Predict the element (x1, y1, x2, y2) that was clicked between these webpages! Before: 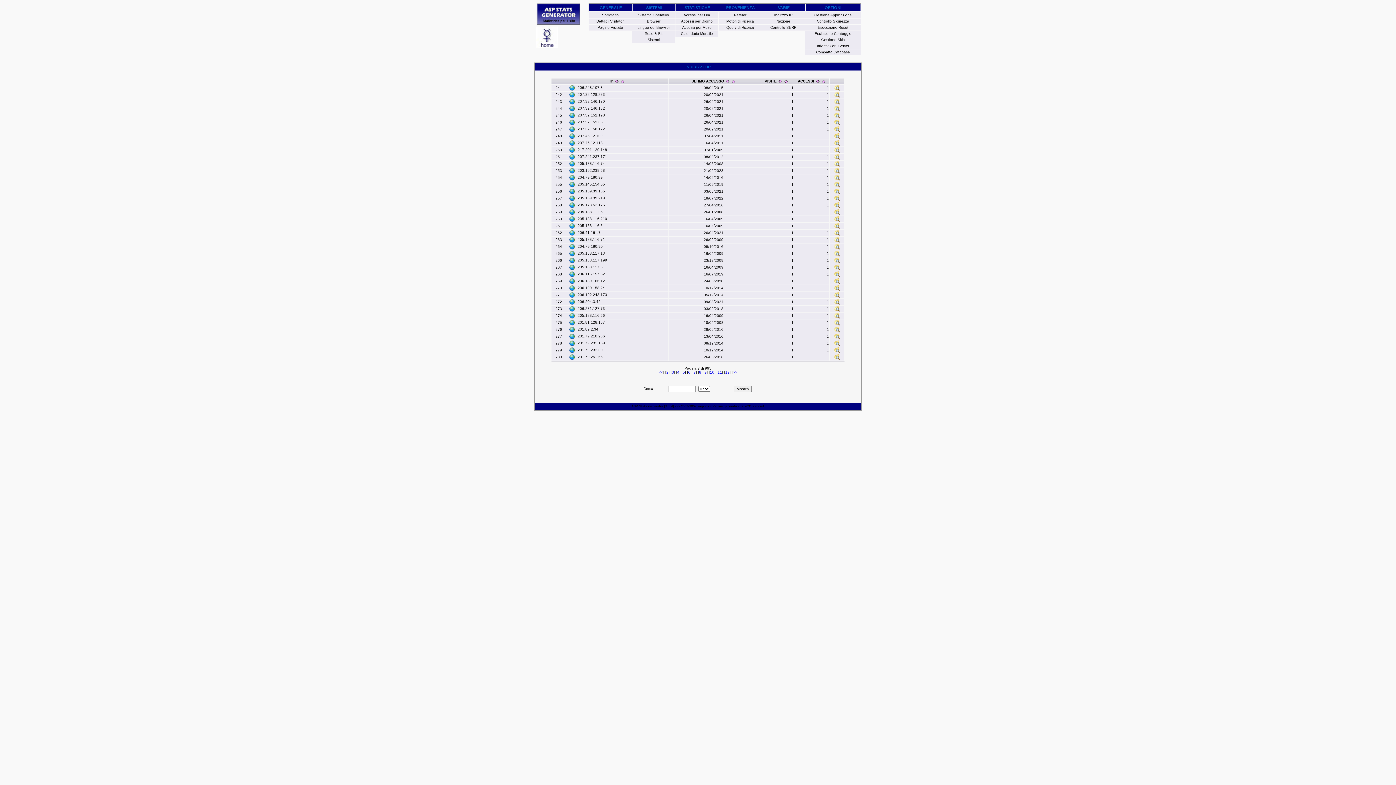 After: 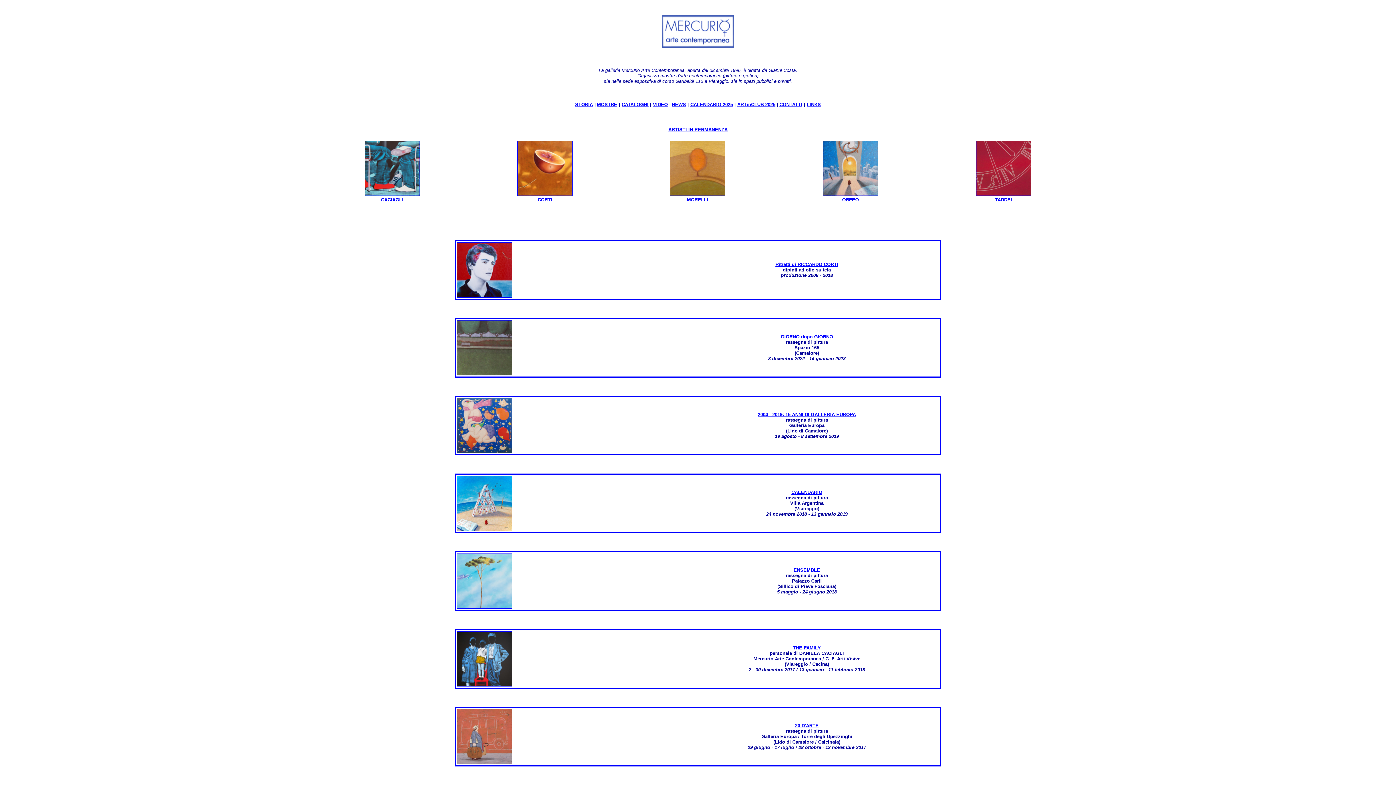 Action: bbox: (536, 43, 558, 49)